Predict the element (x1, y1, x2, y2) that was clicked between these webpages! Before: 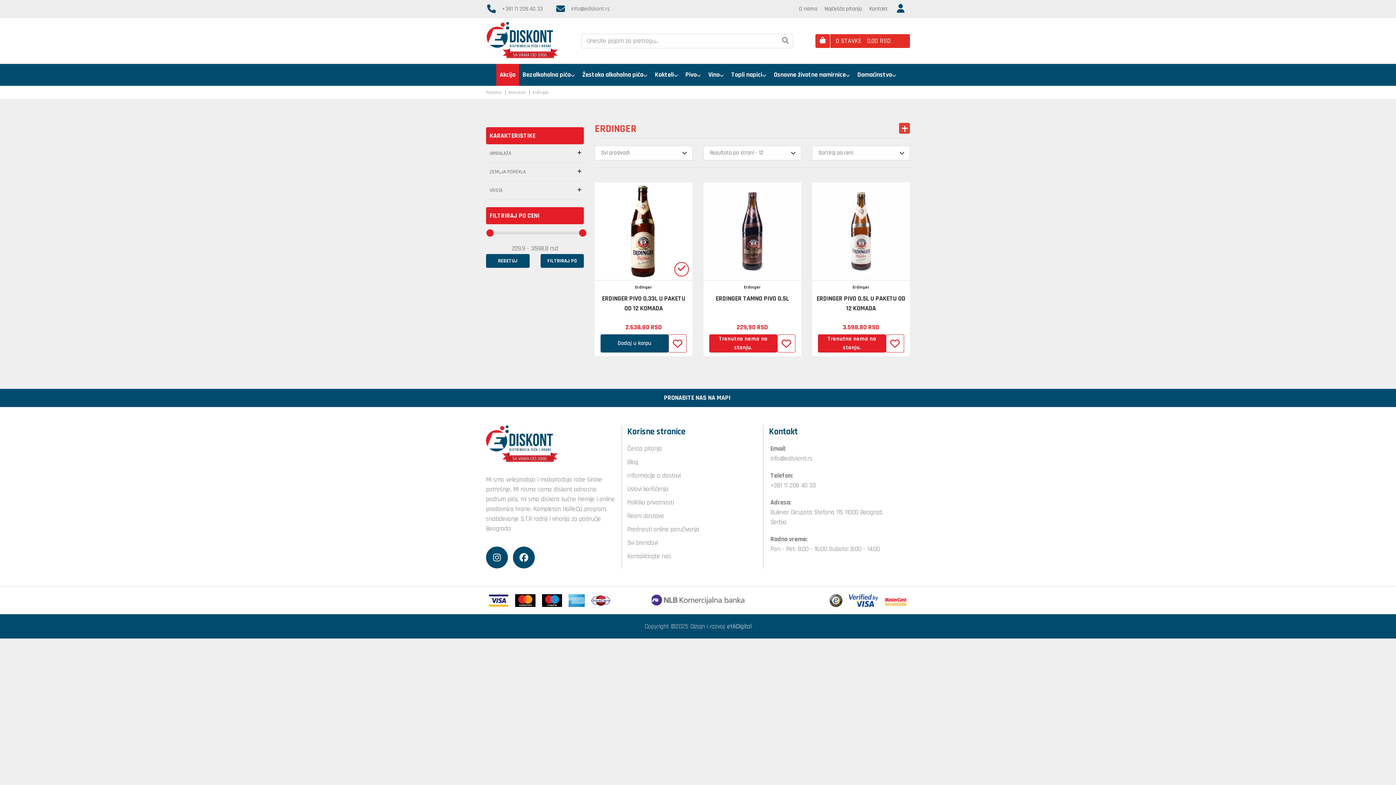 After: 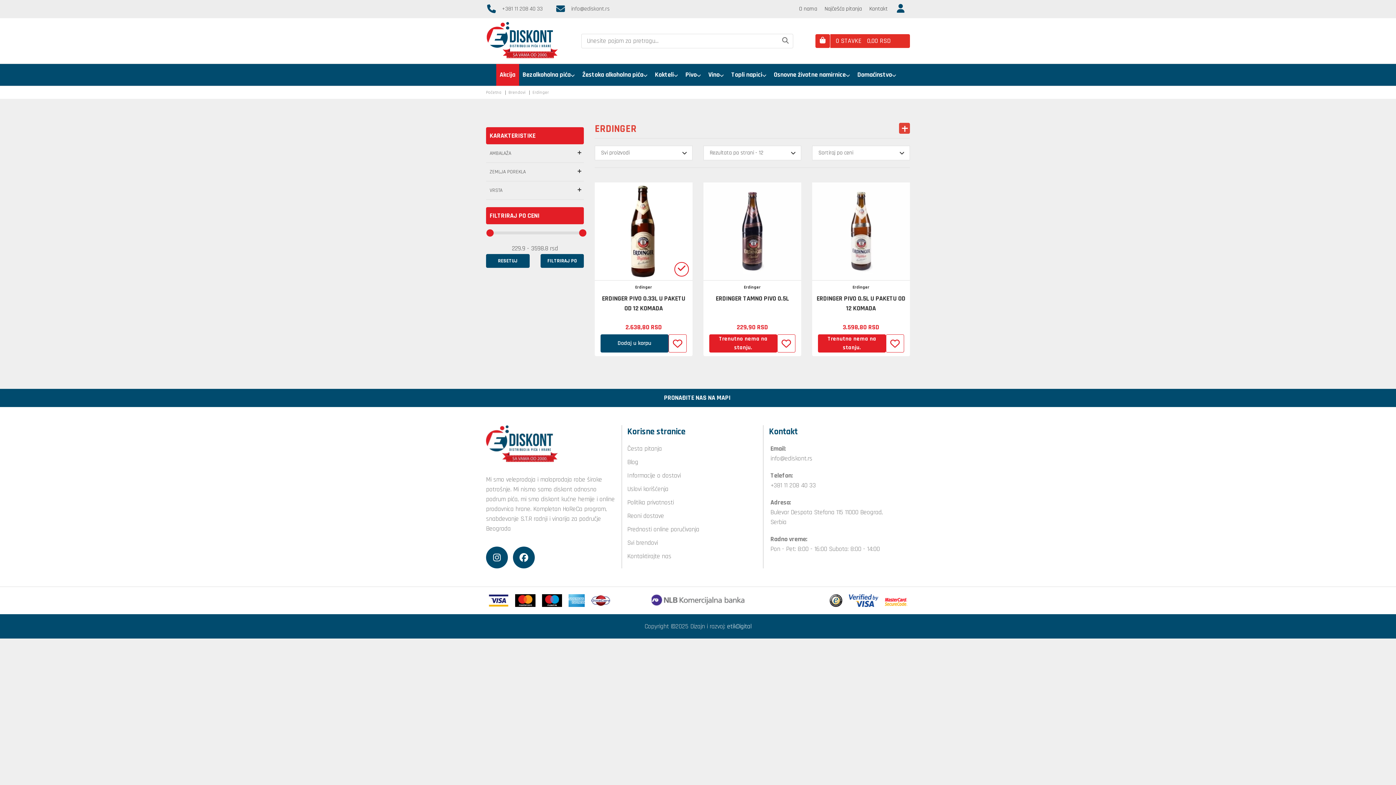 Action: bbox: (882, 597, 910, 604)